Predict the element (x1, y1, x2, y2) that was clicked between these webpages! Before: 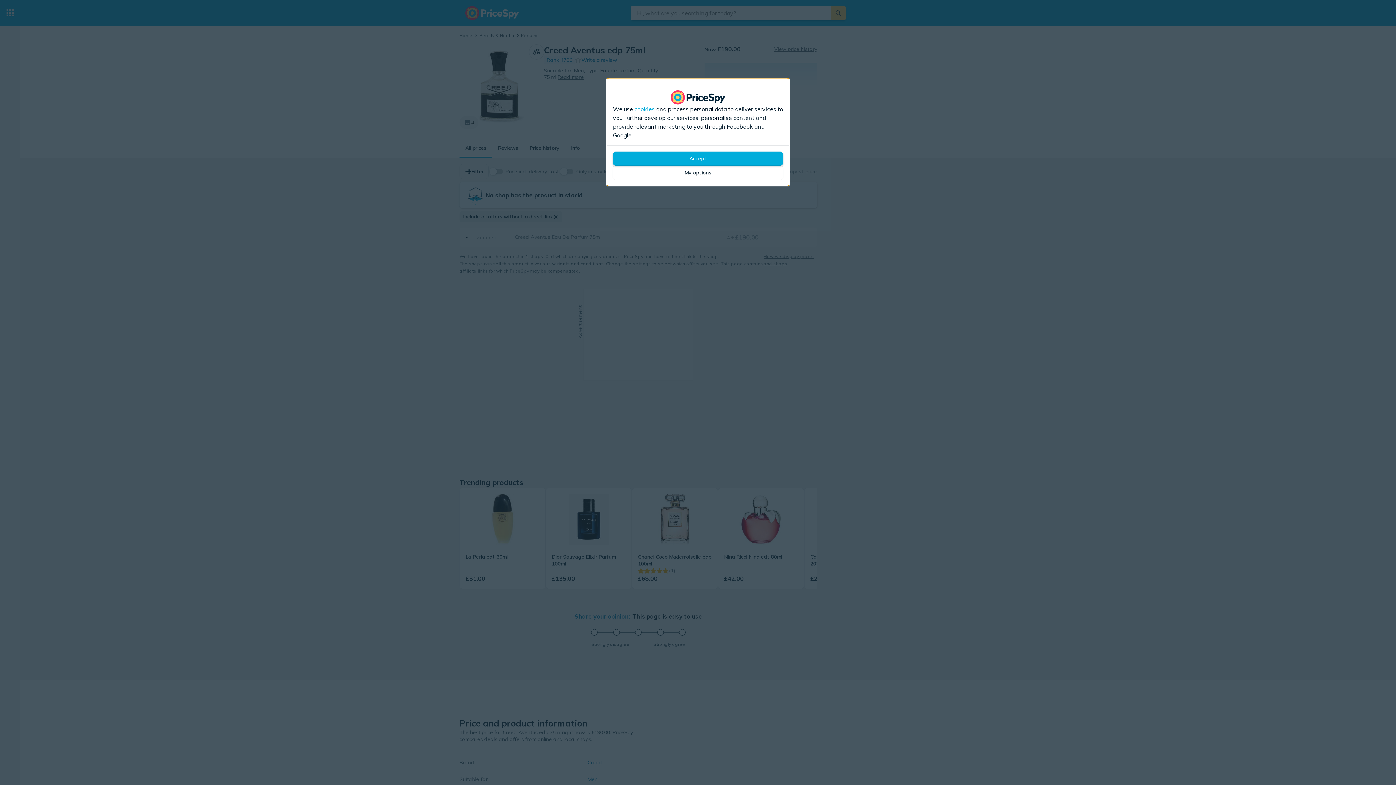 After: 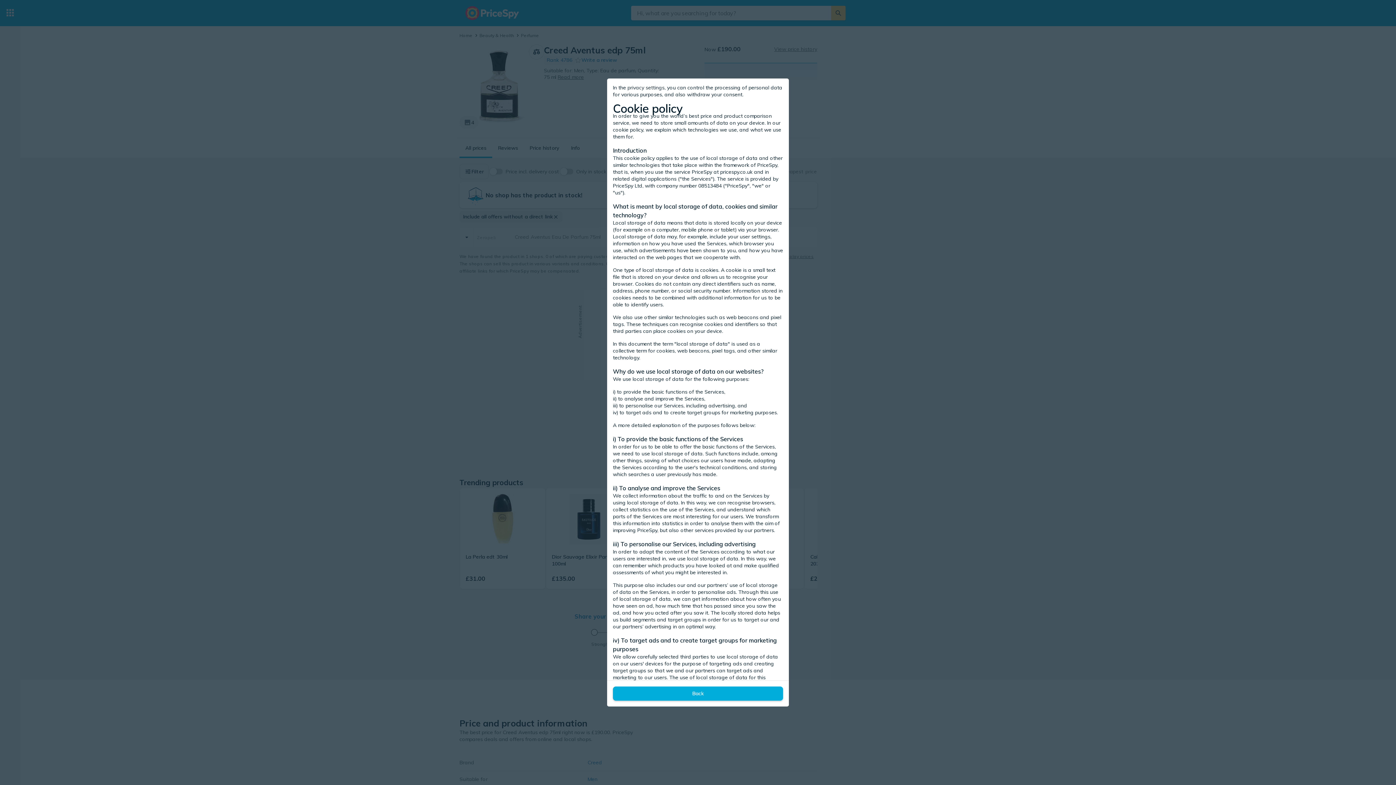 Action: label: cookies bbox: (634, 104, 654, 113)